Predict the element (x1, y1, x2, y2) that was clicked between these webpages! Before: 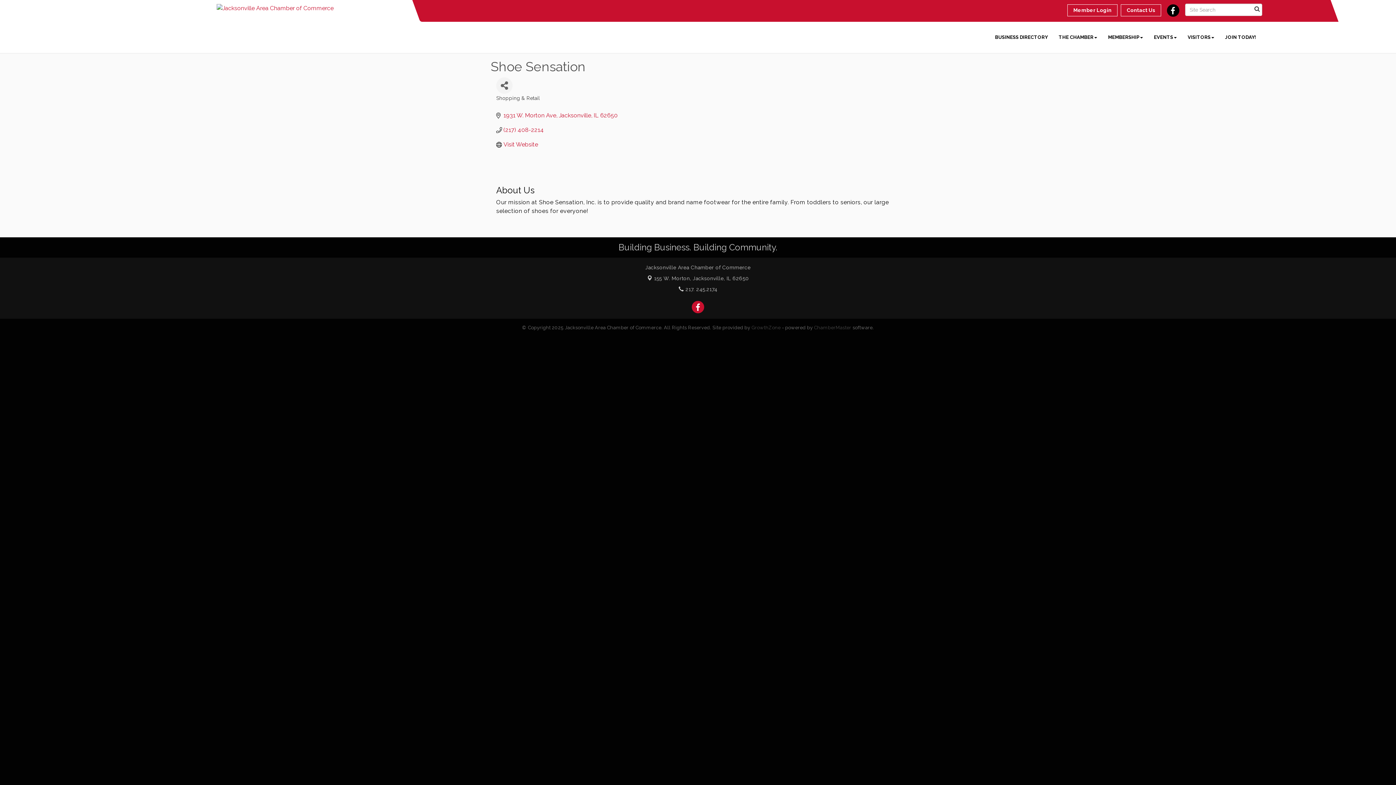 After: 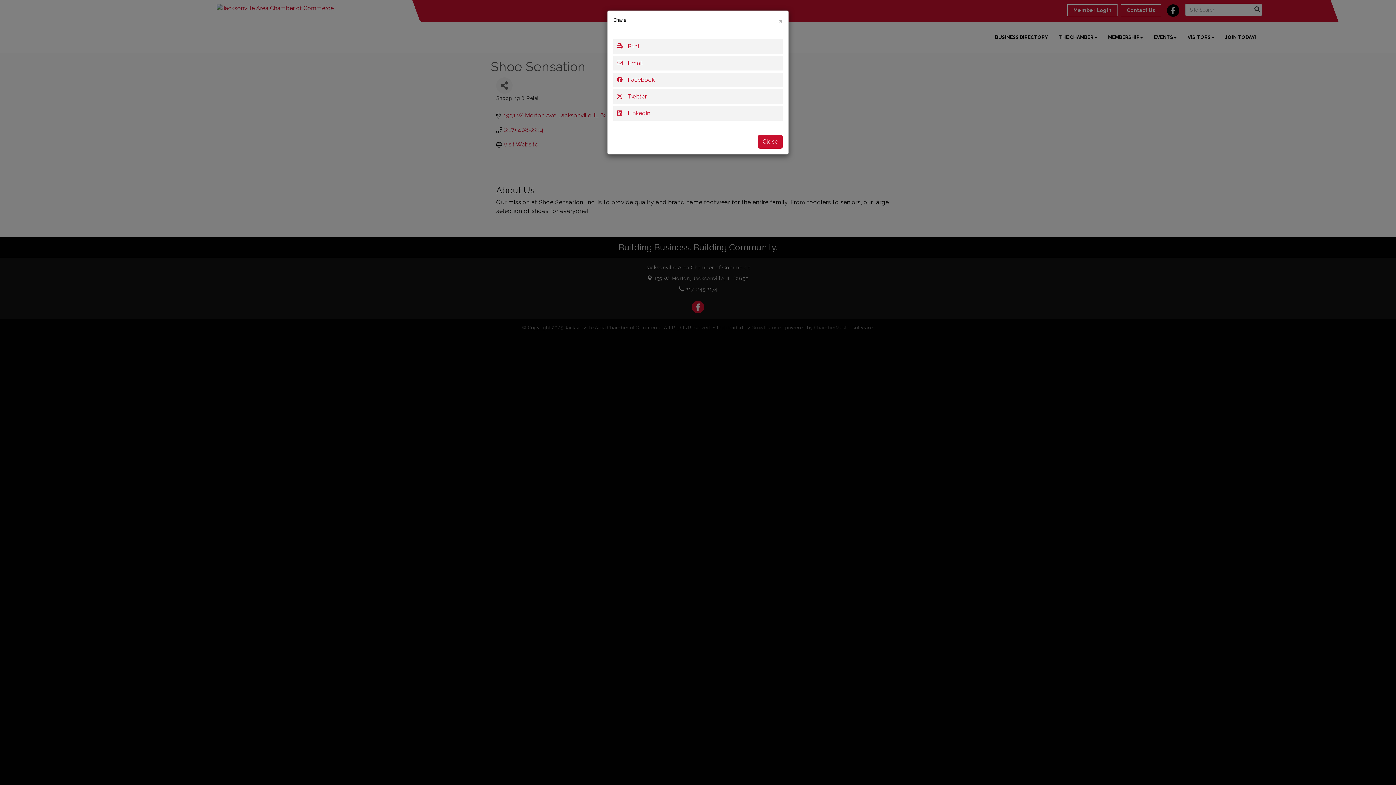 Action: label: Share Button bbox: (496, 77, 512, 93)